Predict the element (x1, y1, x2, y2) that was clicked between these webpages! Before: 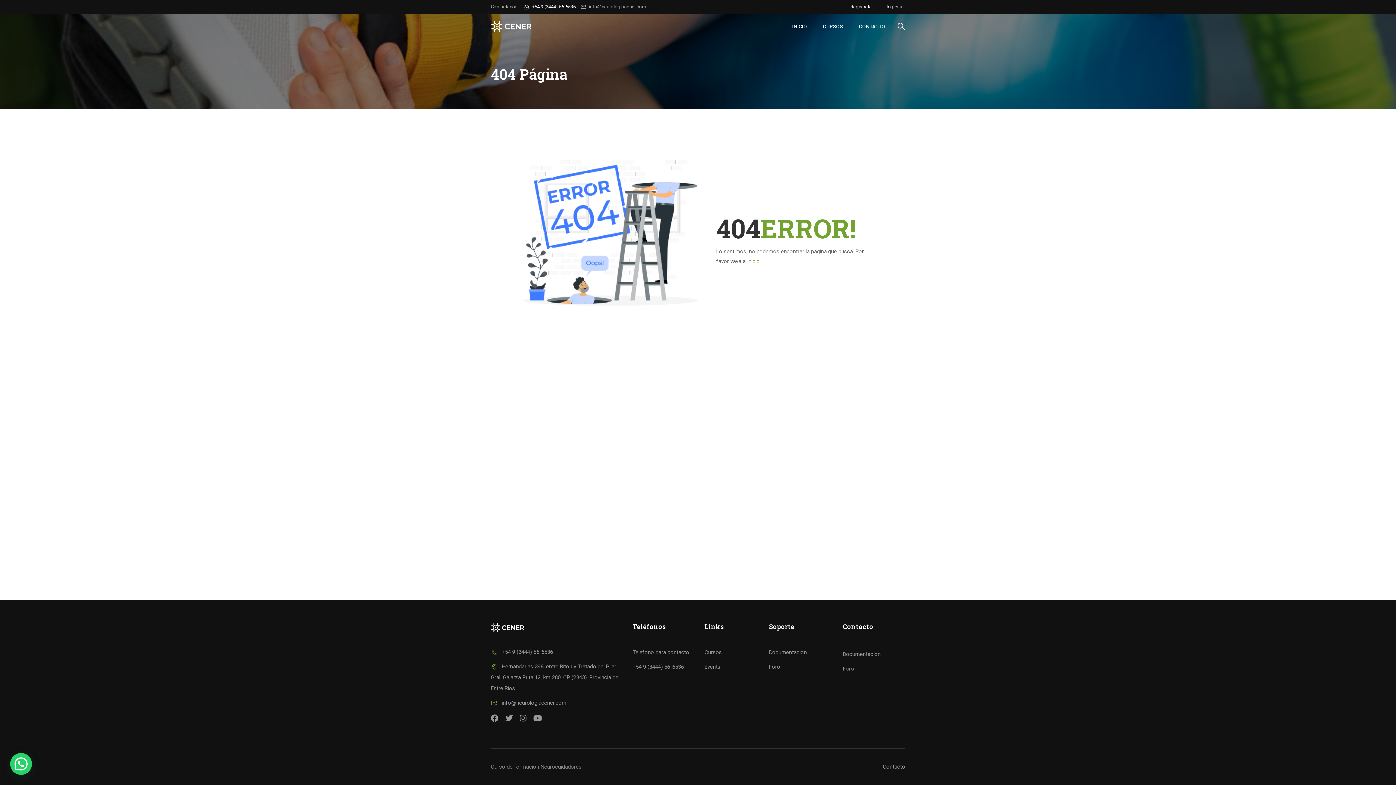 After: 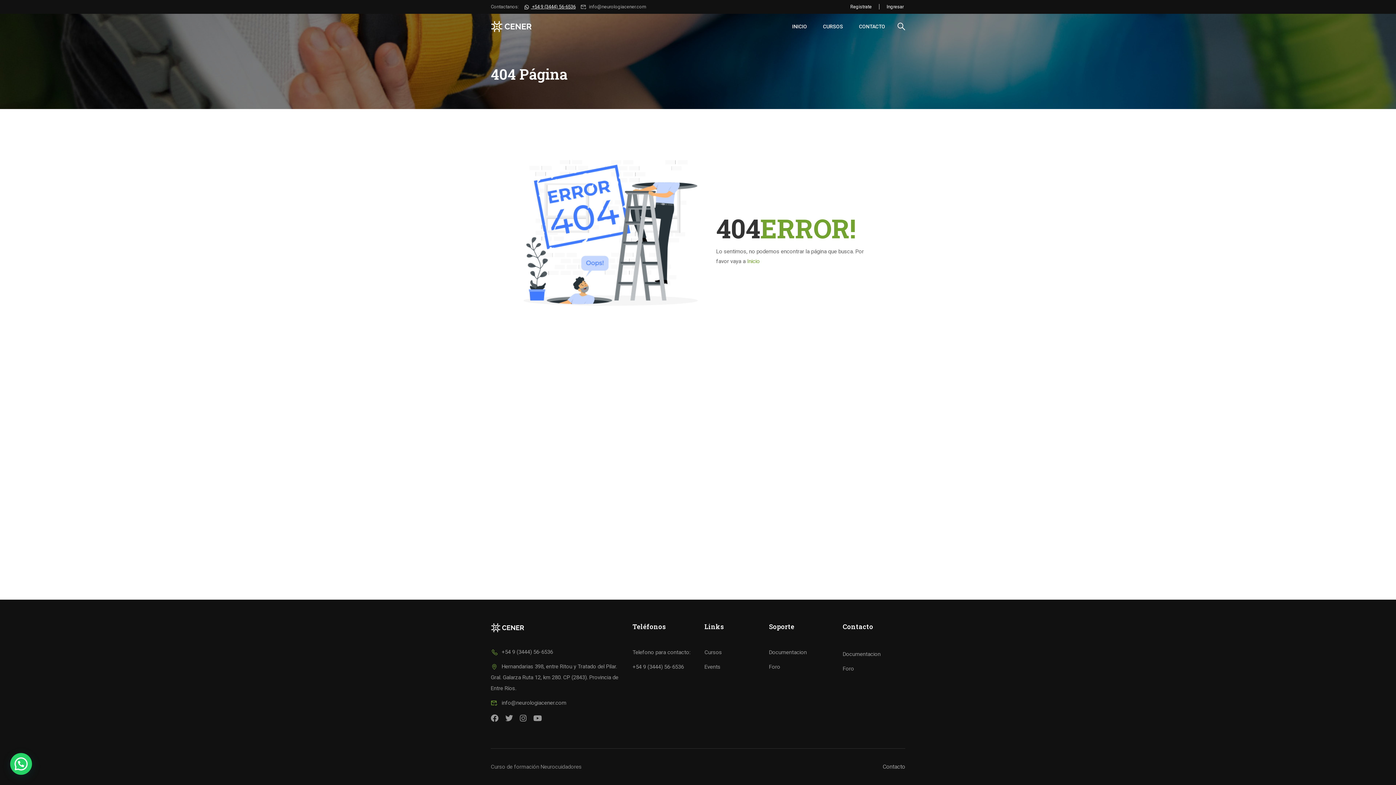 Action: label:  +54 9 (3444) 56-6536 bbox: (523, 4, 575, 9)